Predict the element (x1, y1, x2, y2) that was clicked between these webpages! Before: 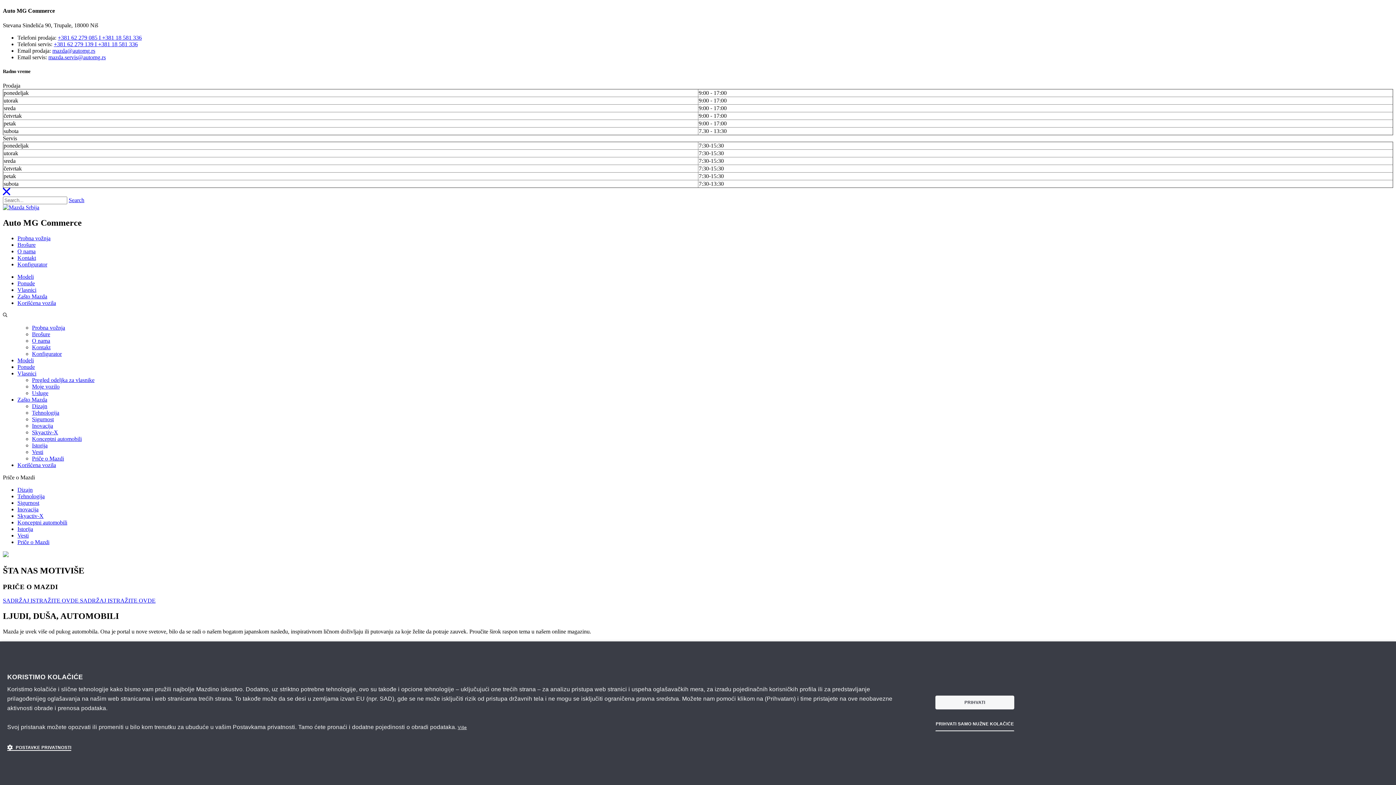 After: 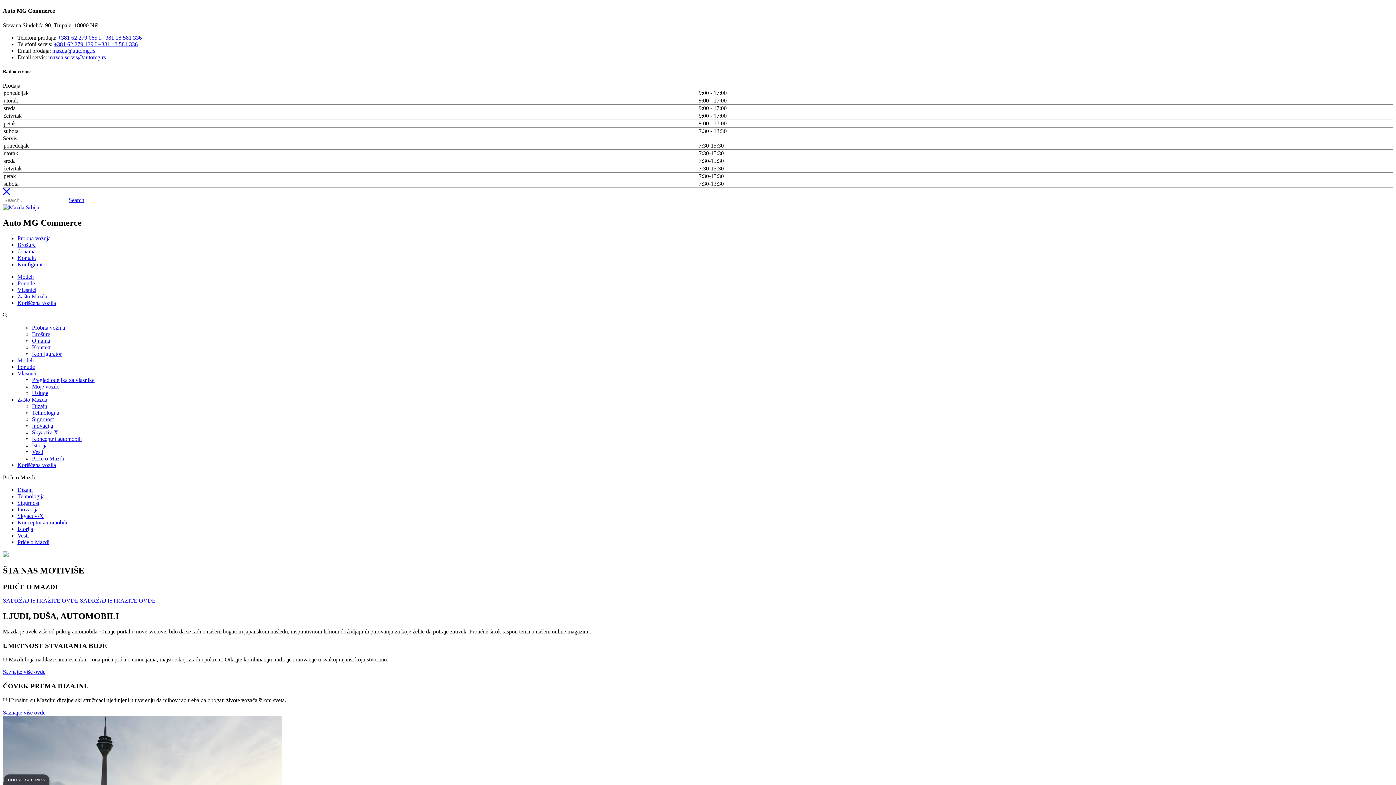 Action: bbox: (935, 717, 1014, 731) label: PRIHVATI SAMO NUŽNE KOLAČIĆE